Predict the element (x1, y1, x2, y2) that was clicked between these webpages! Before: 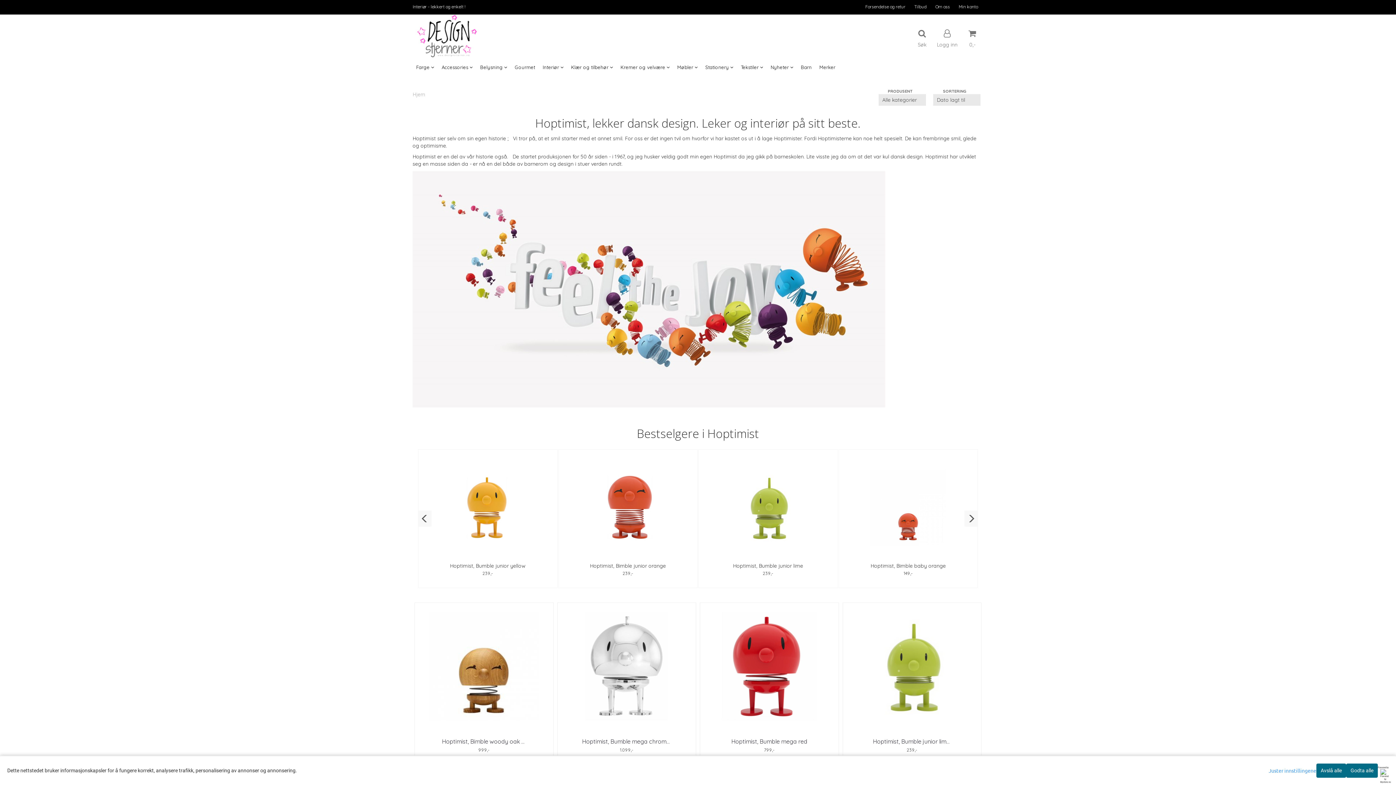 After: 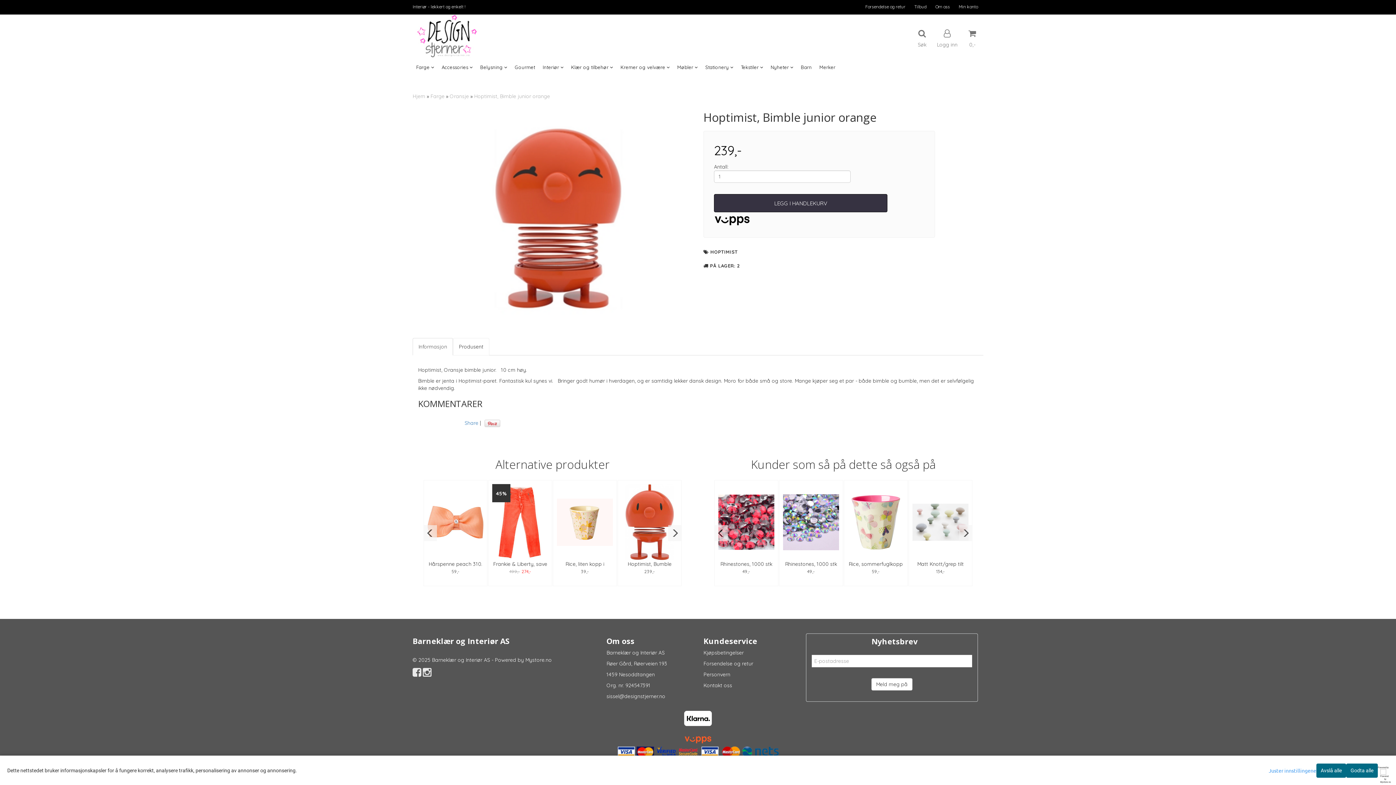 Action: label: Hoptimist, Bimble junior orange bbox: (590, 562, 666, 569)